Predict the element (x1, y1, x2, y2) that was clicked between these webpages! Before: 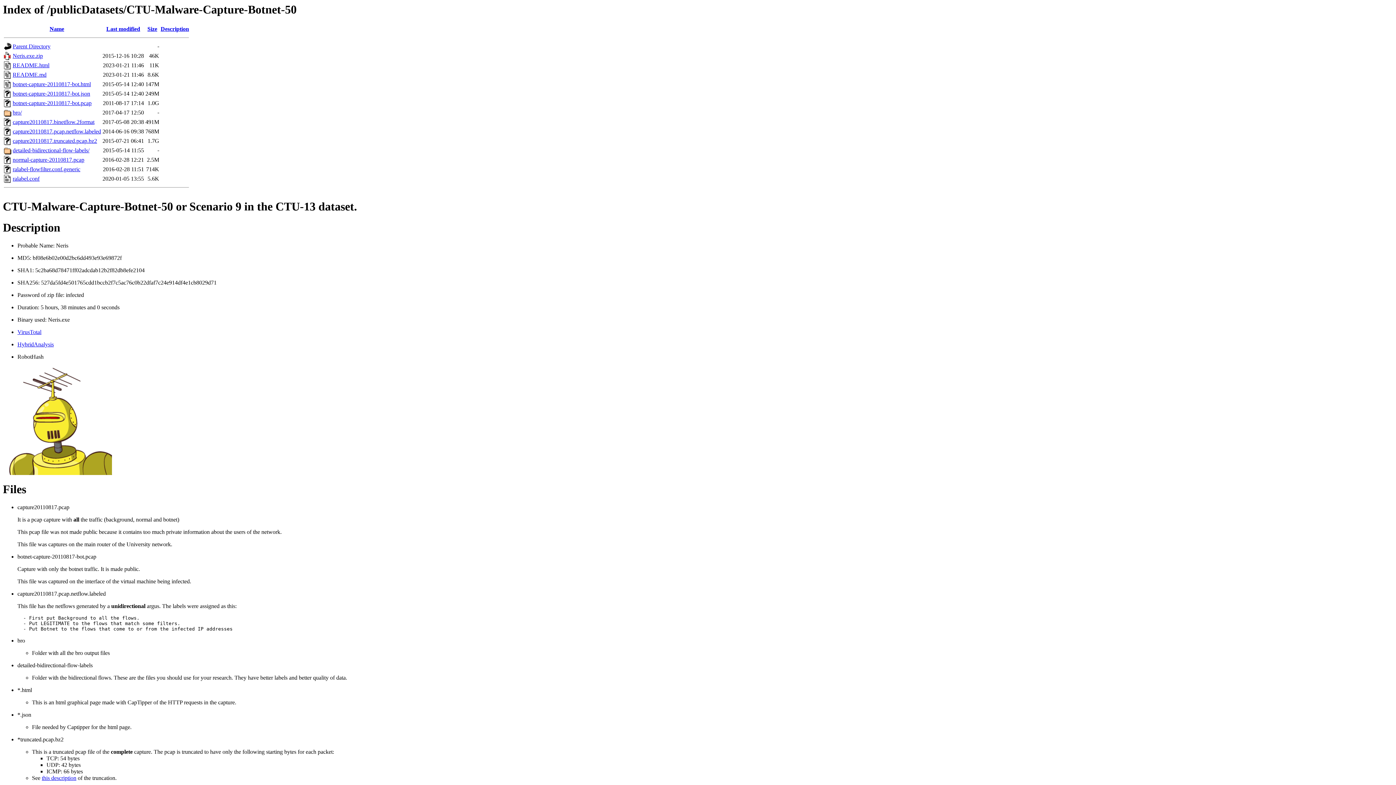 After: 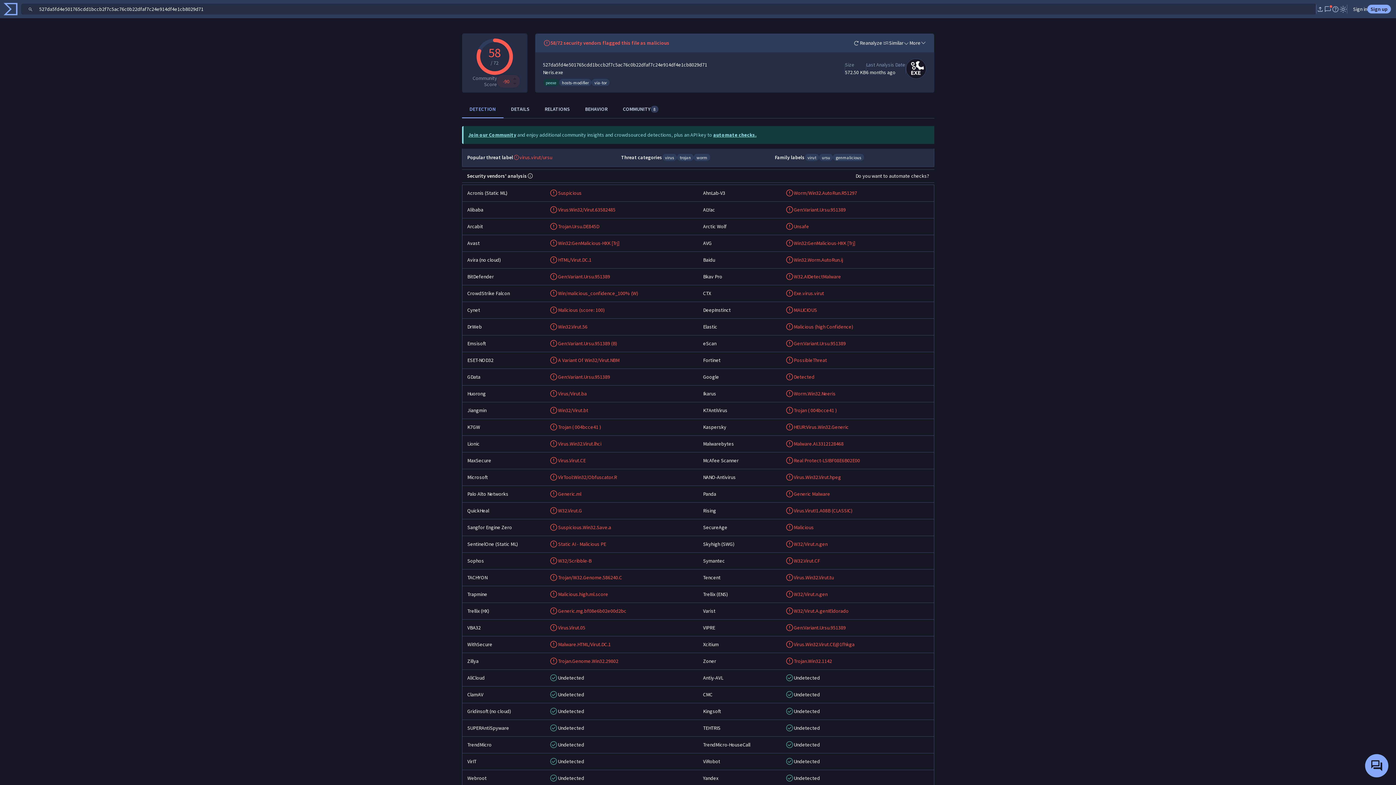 Action: label: VirusTotal bbox: (17, 329, 41, 335)